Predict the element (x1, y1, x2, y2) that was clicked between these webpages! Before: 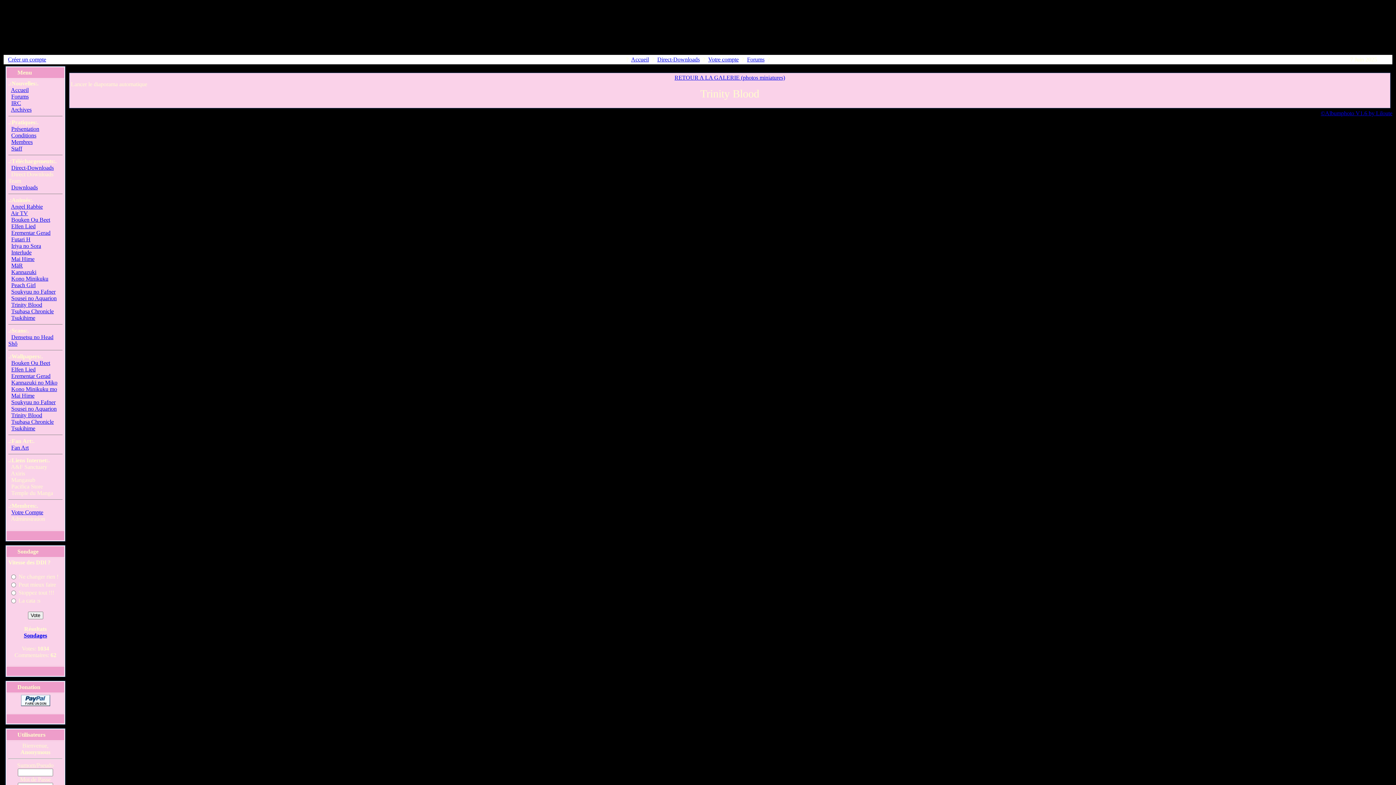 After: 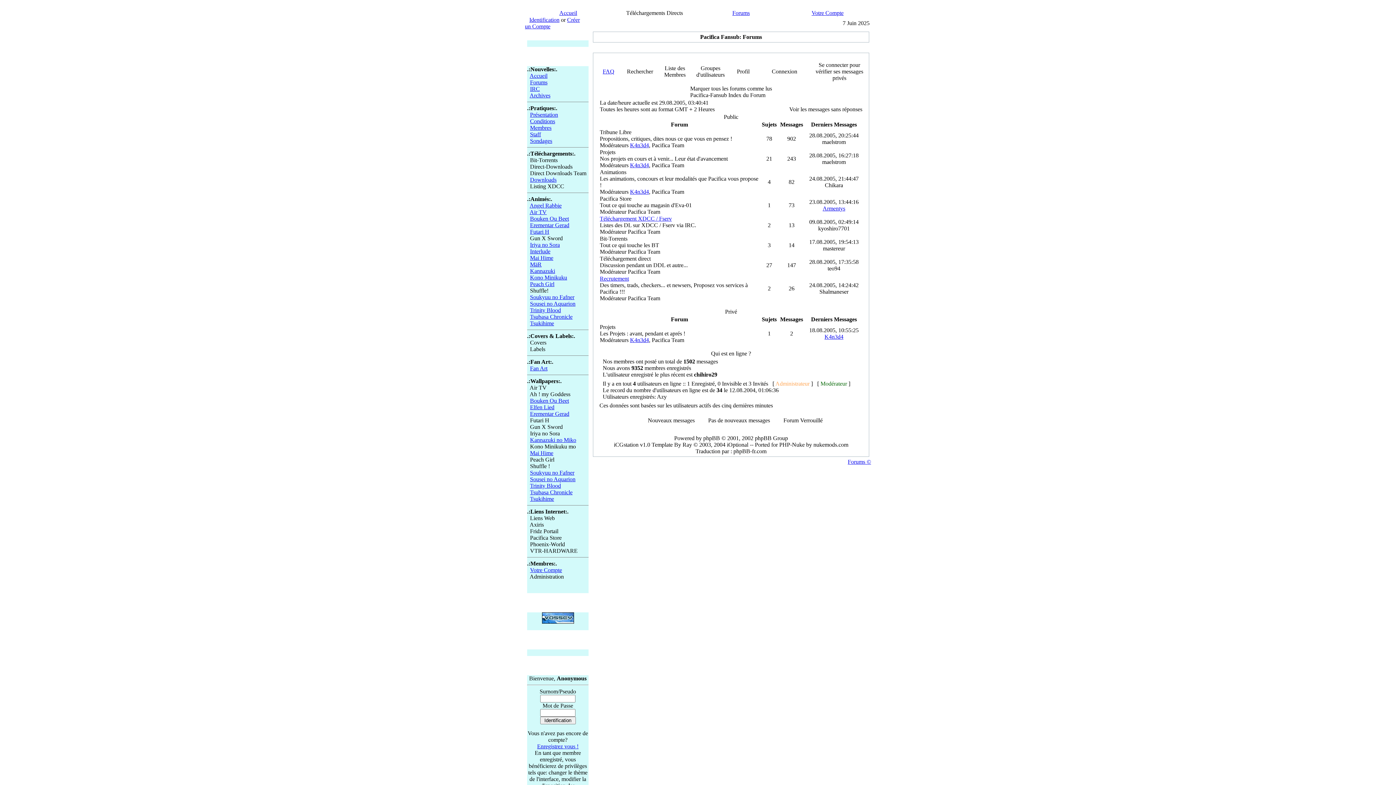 Action: bbox: (747, 56, 764, 62) label: Forums